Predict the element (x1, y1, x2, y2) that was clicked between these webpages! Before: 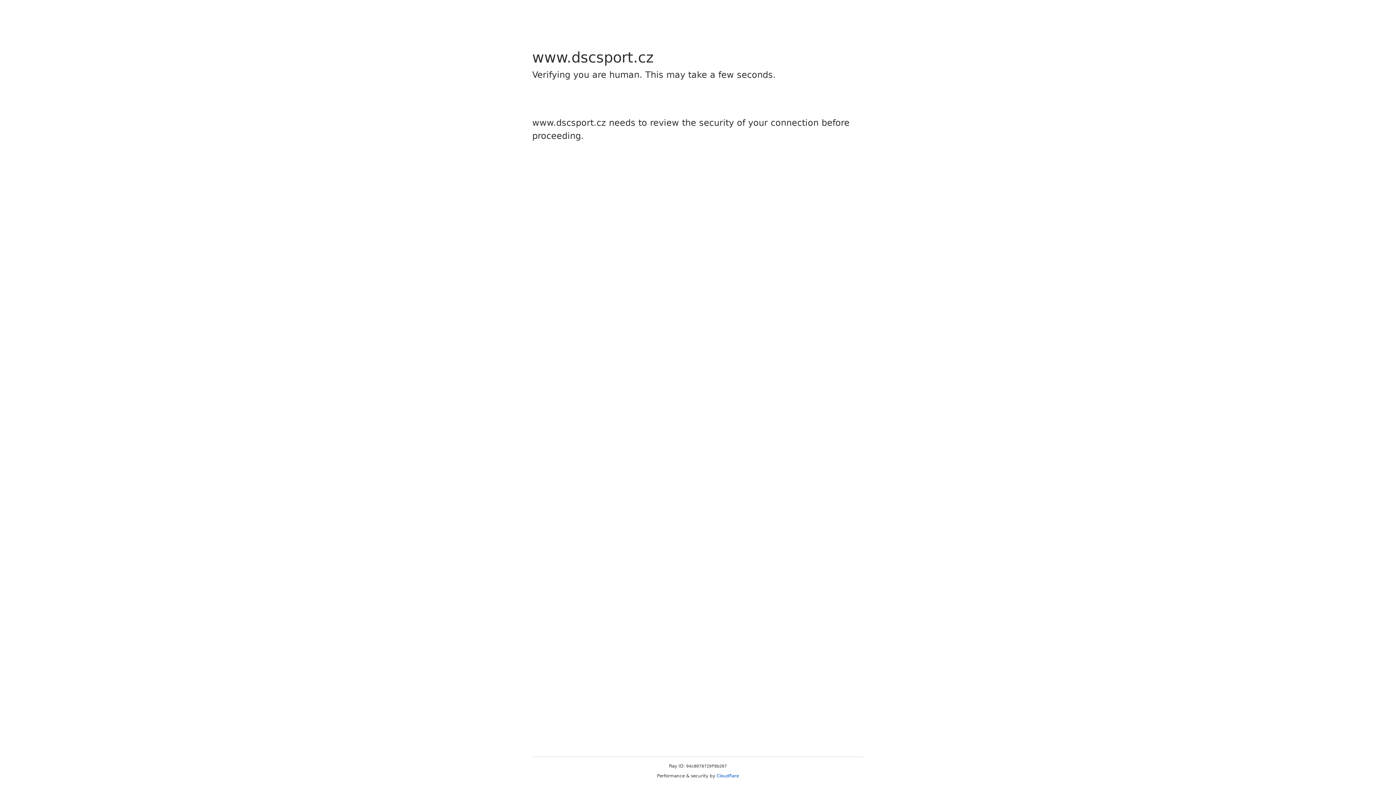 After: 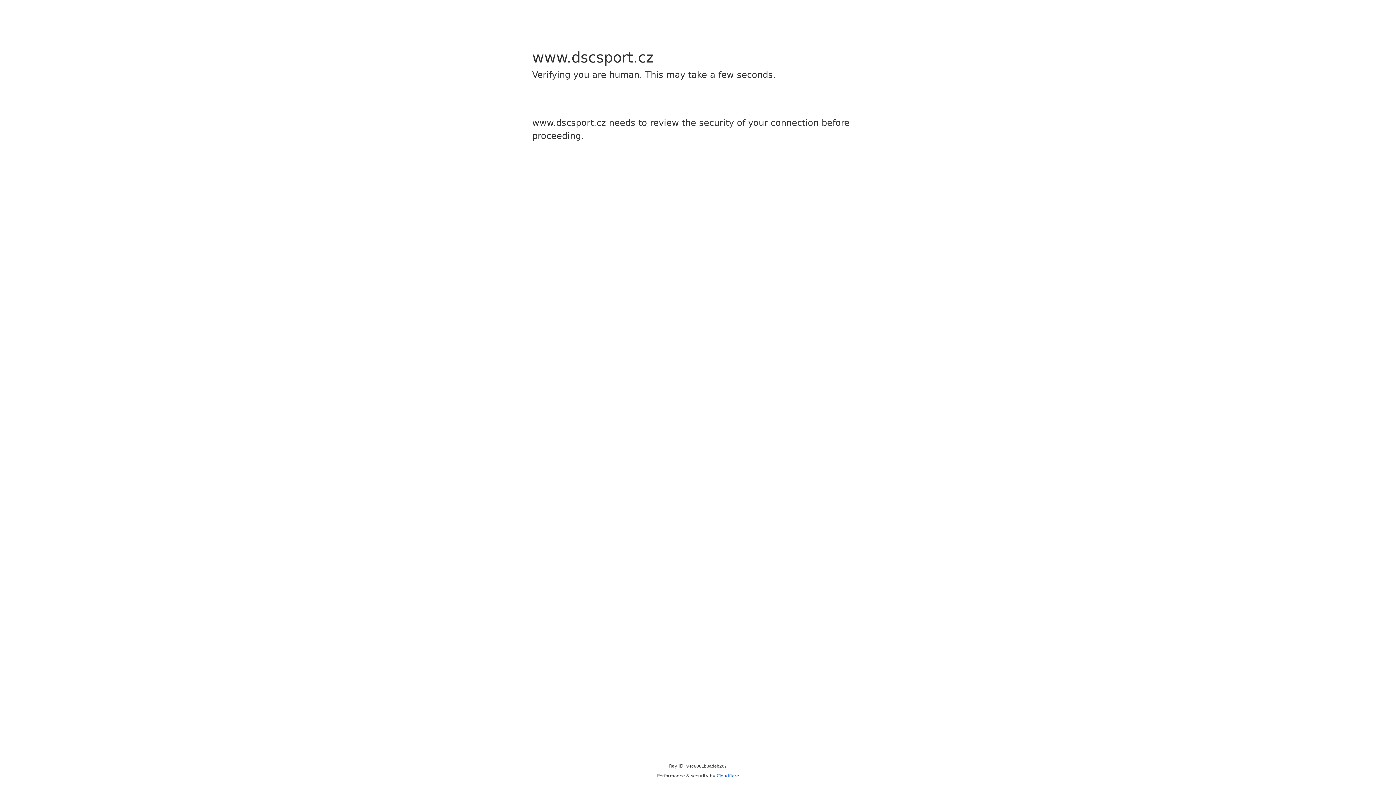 Action: bbox: (716, 773, 739, 778) label: Cloudflare